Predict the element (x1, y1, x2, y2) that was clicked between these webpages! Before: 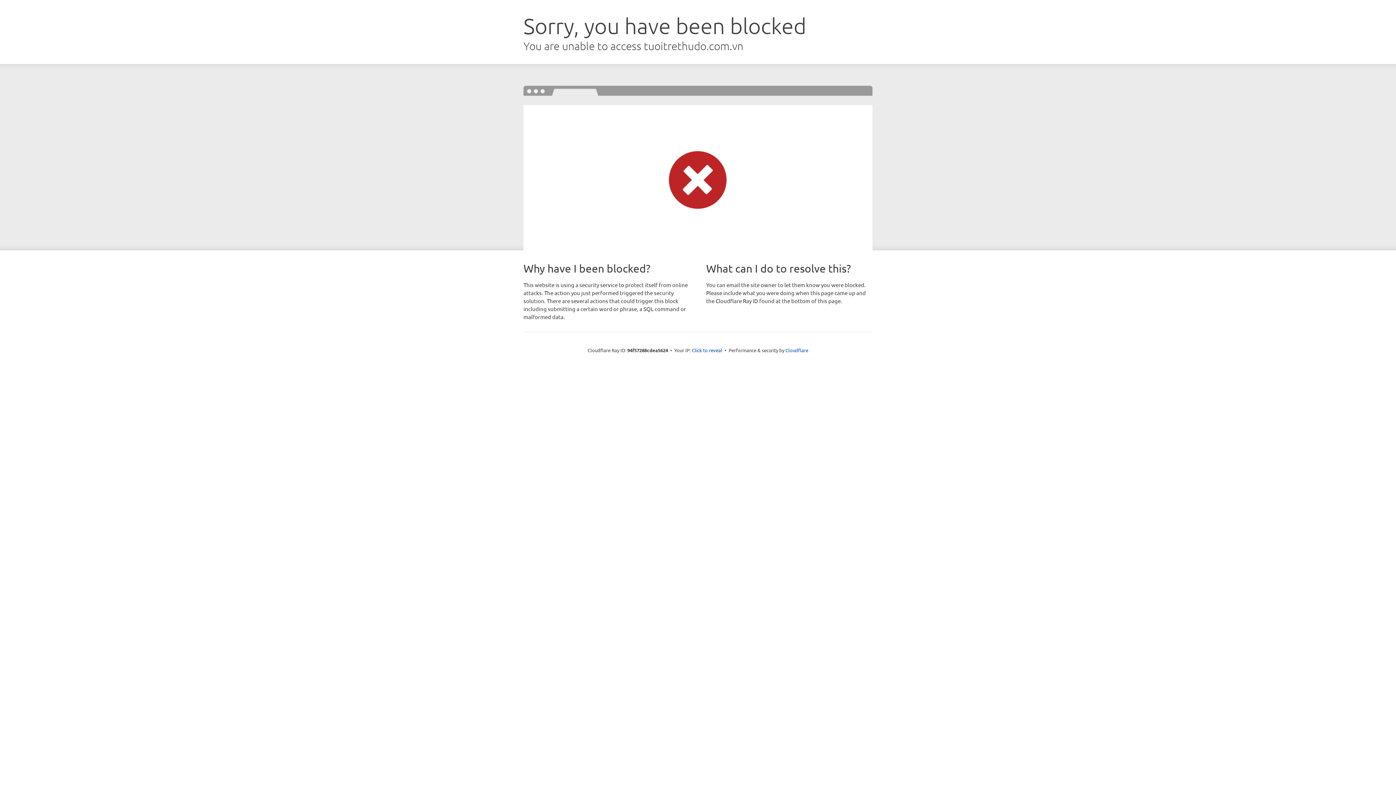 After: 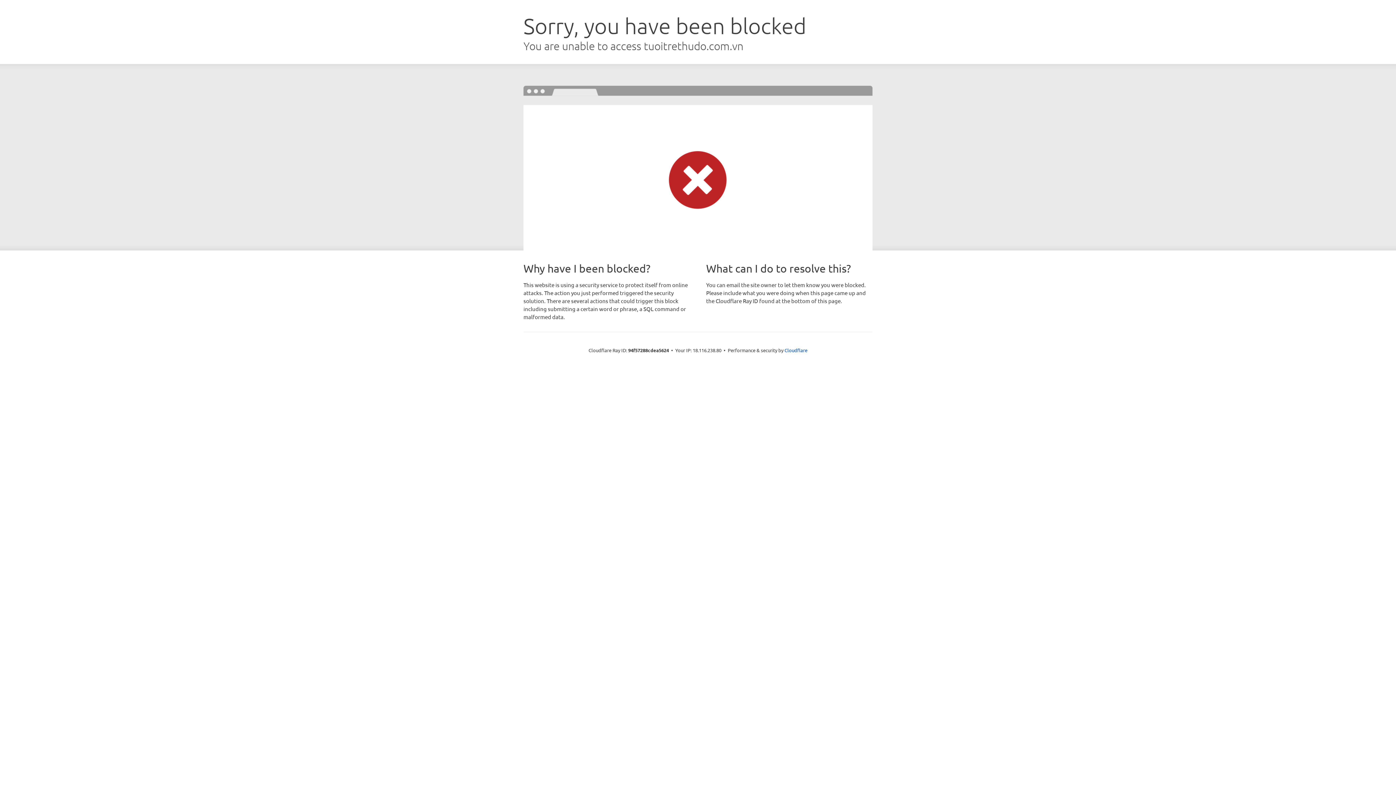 Action: bbox: (692, 346, 722, 353) label: Click to reveal